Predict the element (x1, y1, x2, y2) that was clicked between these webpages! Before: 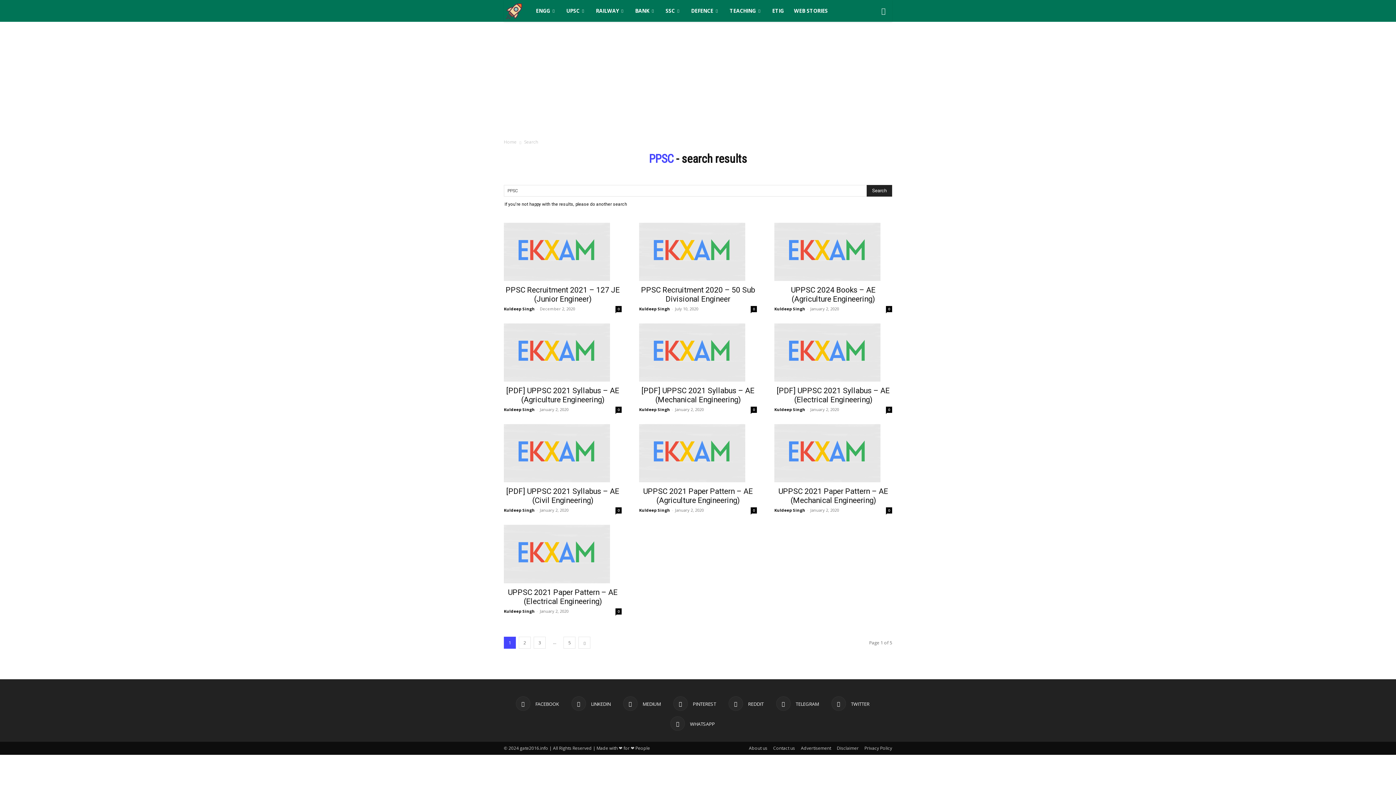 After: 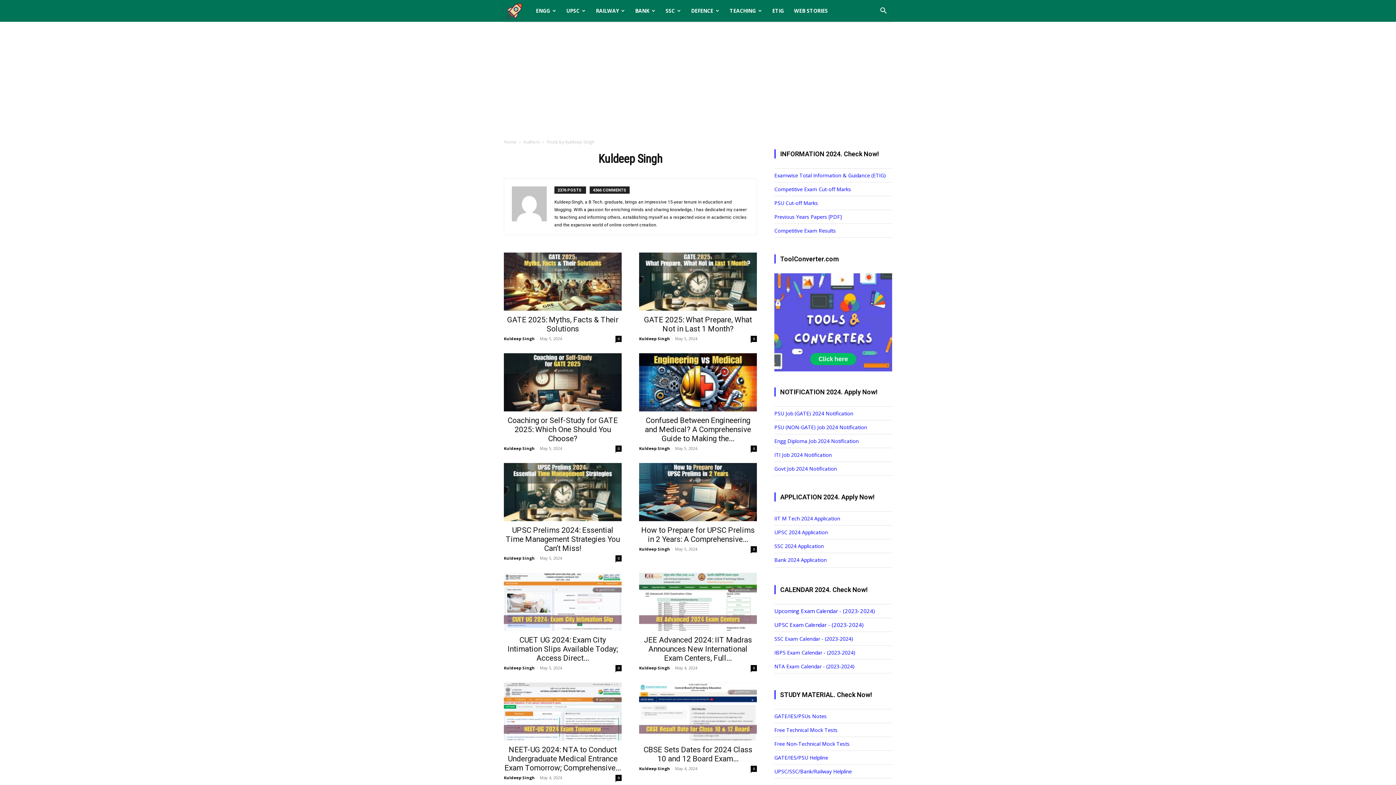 Action: label: Kuldeep Singh bbox: (504, 507, 534, 513)